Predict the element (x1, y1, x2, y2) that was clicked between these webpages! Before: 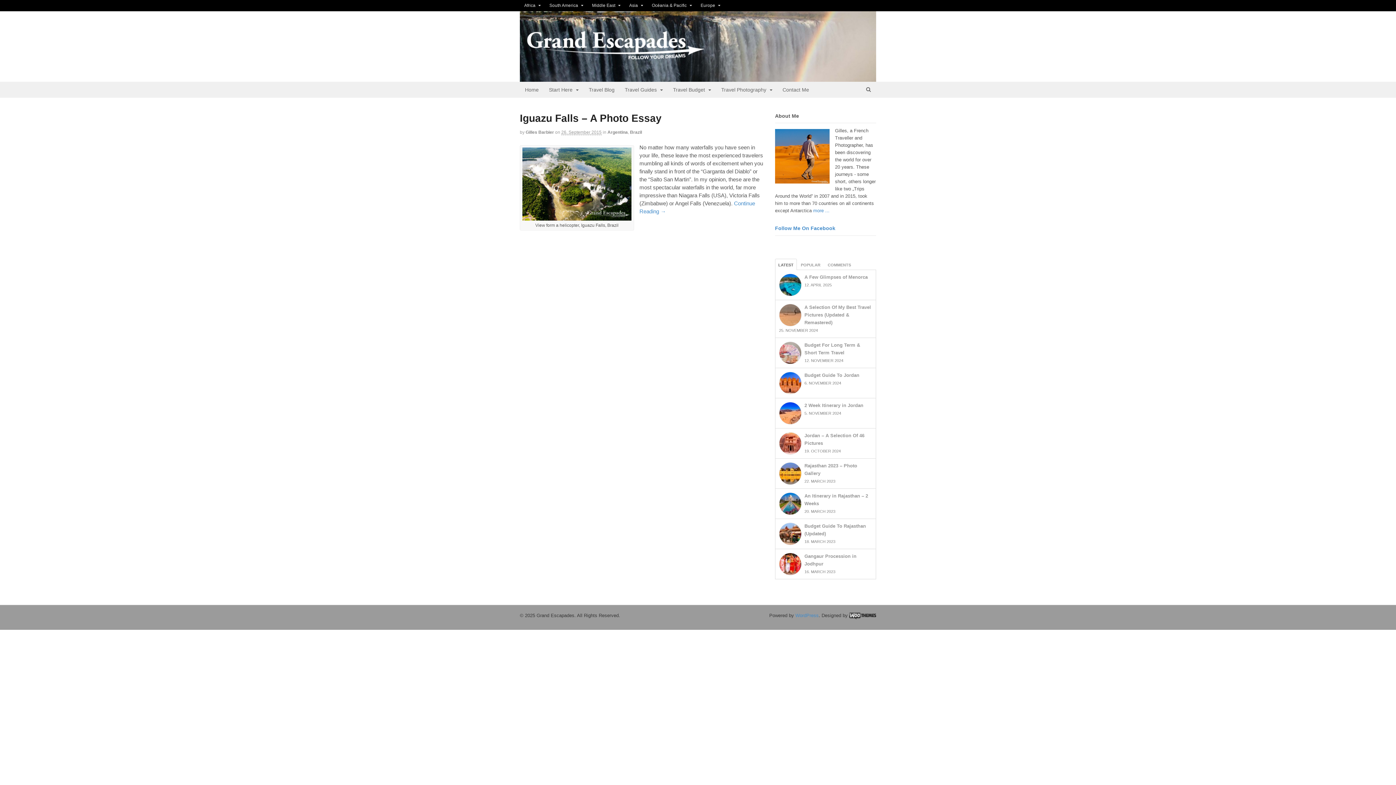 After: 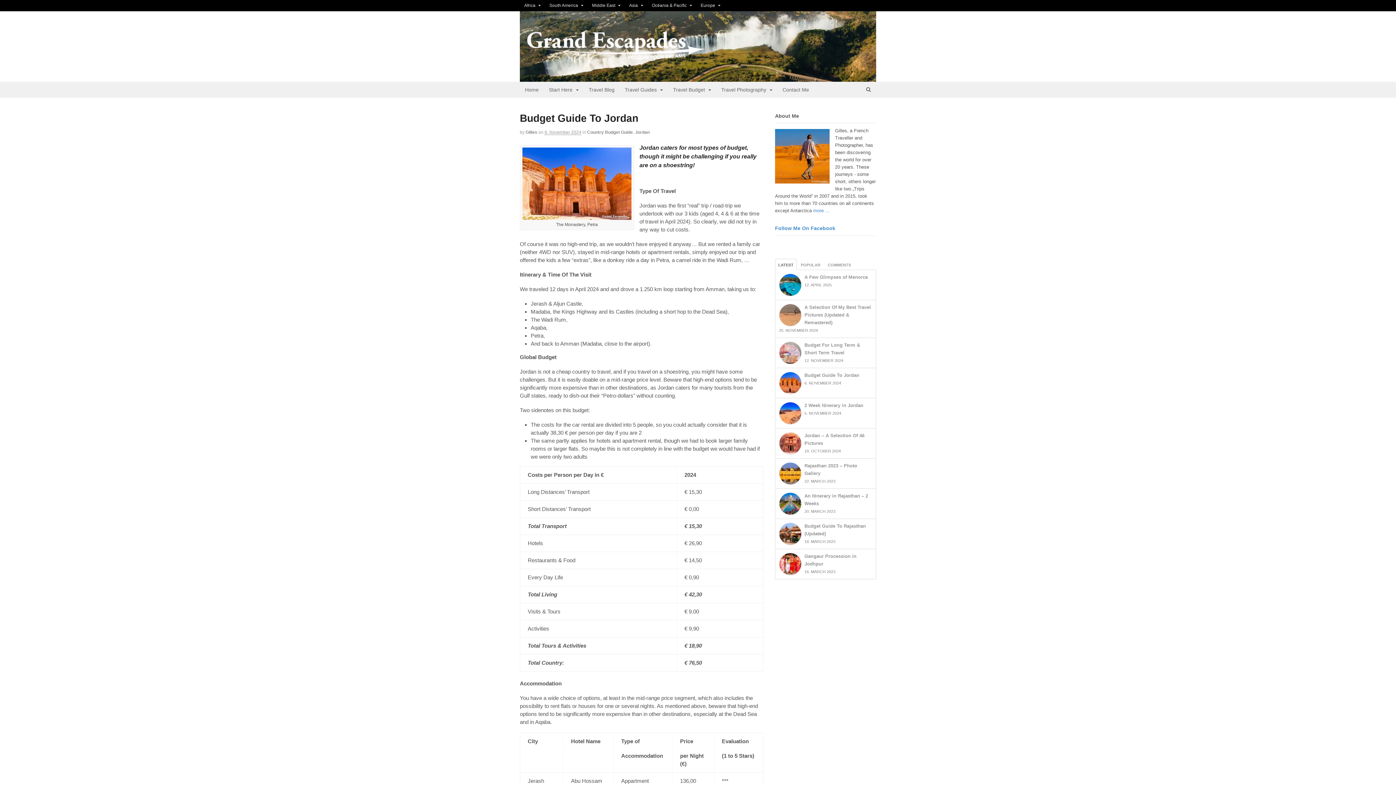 Action: label: Budget Guide To Jordan bbox: (804, 372, 859, 378)